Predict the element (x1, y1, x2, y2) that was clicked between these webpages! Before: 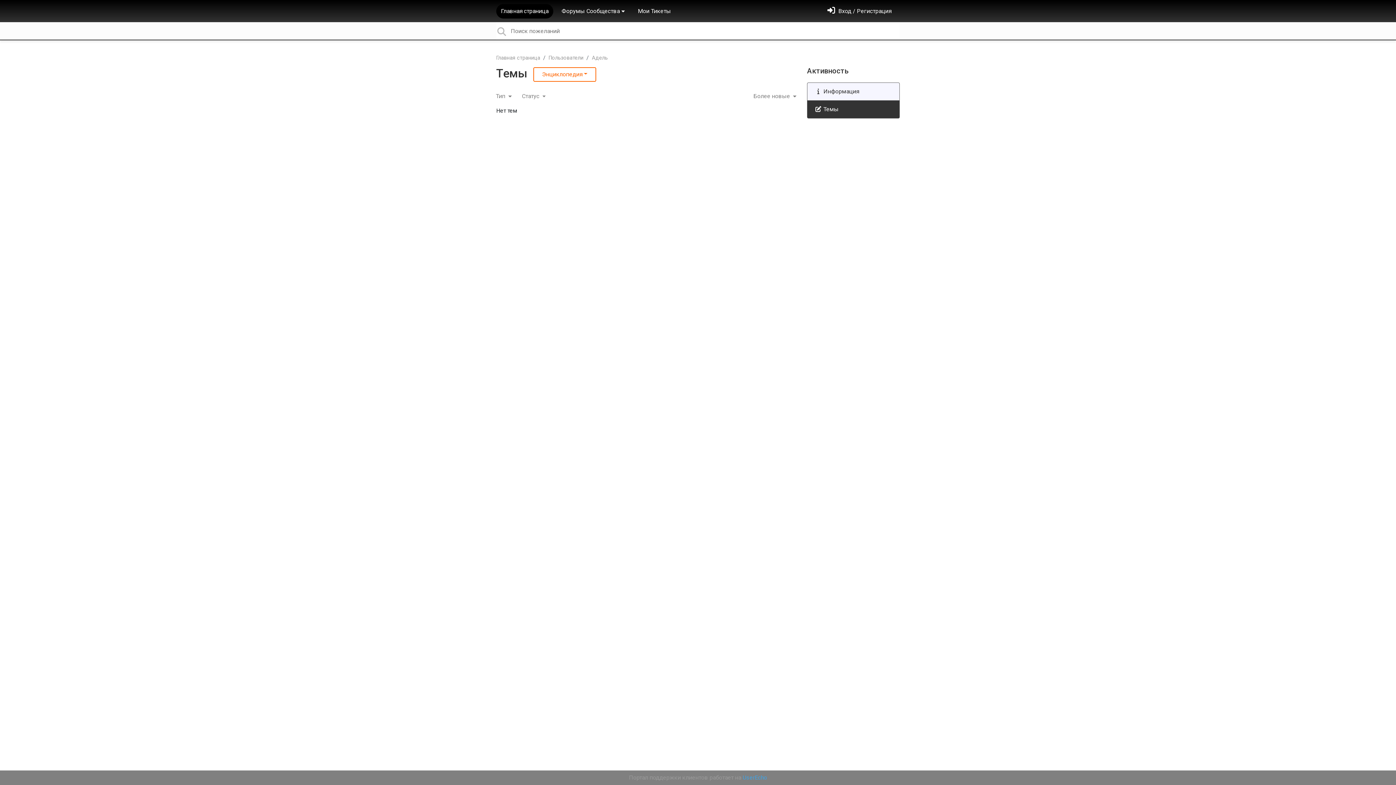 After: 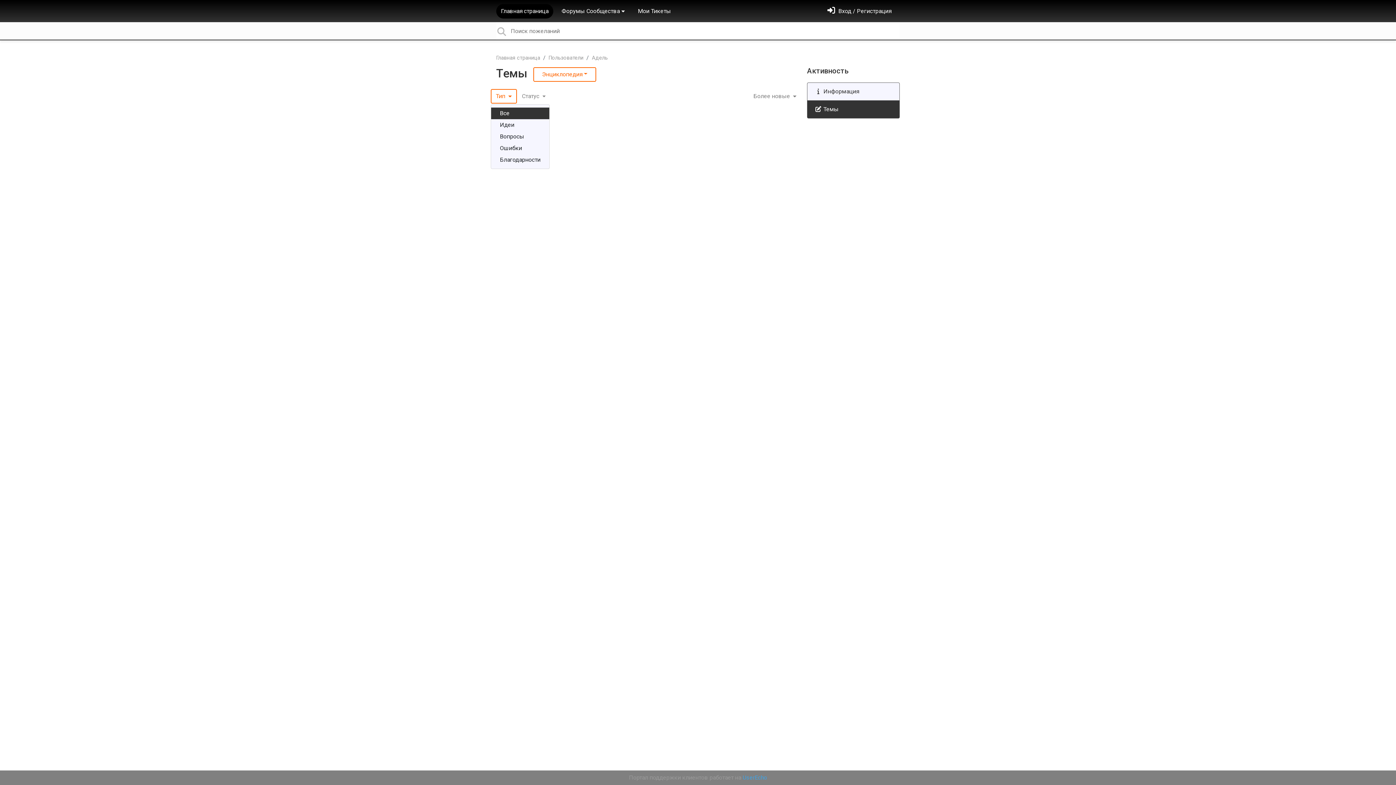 Action: bbox: (490, 88, 516, 103) label: Тип 